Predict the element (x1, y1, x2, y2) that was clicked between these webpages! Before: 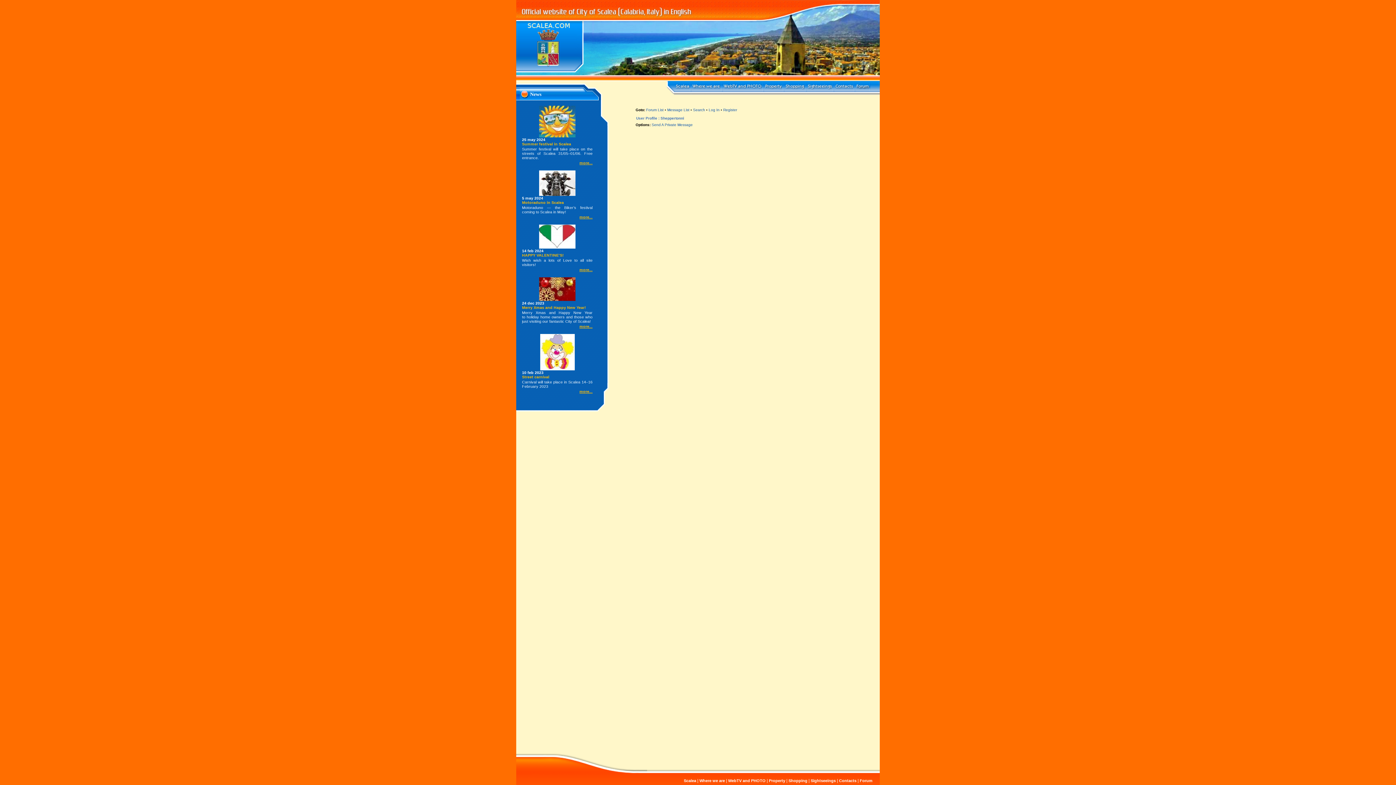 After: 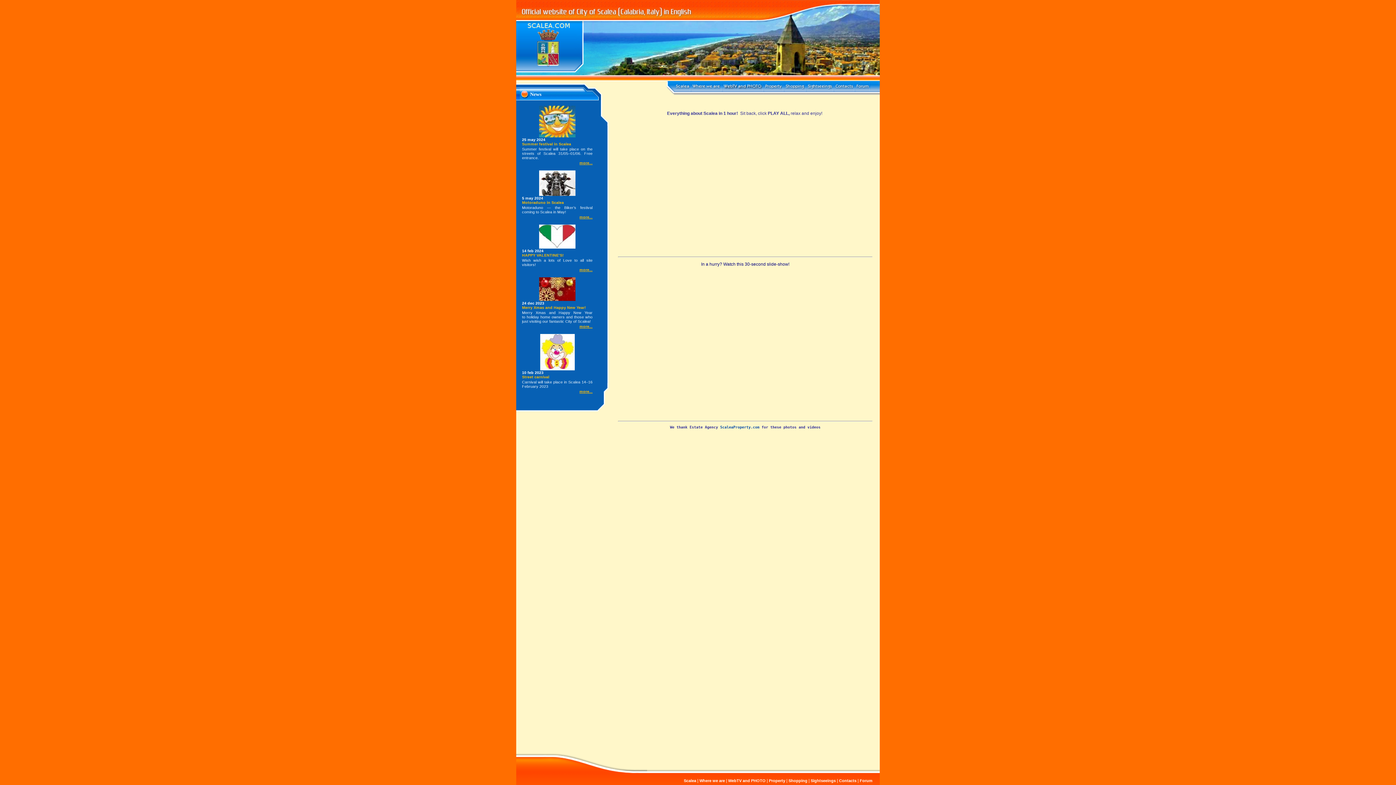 Action: bbox: (722, 90, 763, 96)